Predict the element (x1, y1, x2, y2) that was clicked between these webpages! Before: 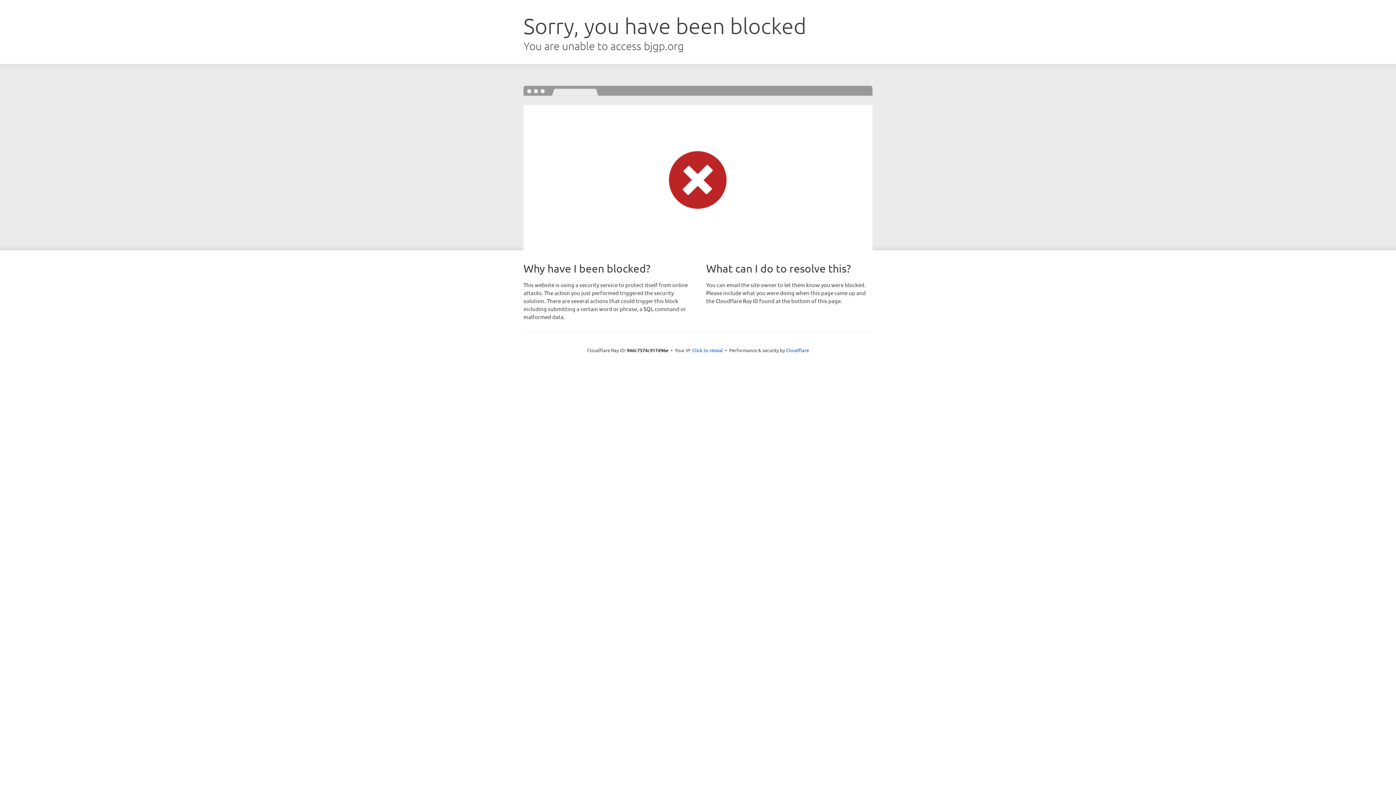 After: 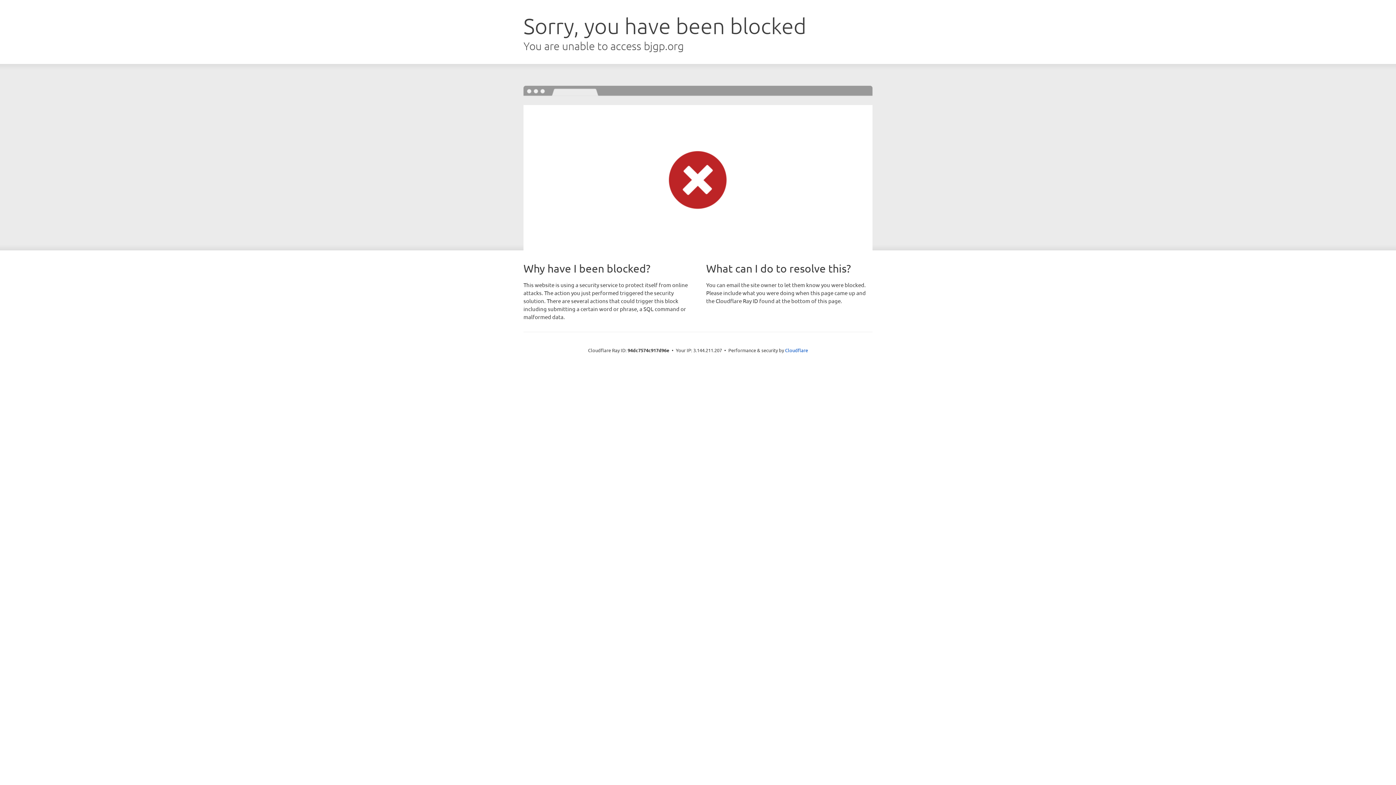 Action: bbox: (692, 346, 723, 353) label: Click to reveal